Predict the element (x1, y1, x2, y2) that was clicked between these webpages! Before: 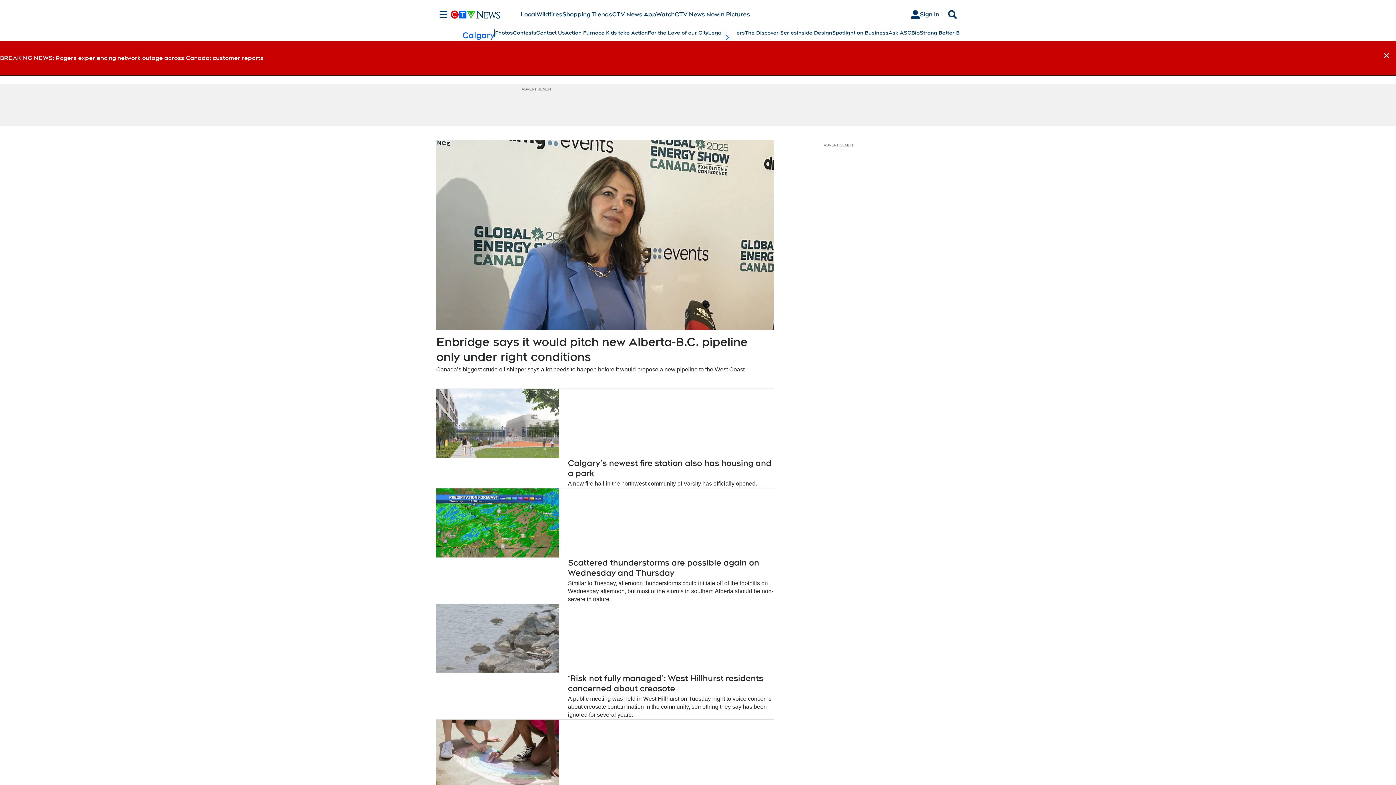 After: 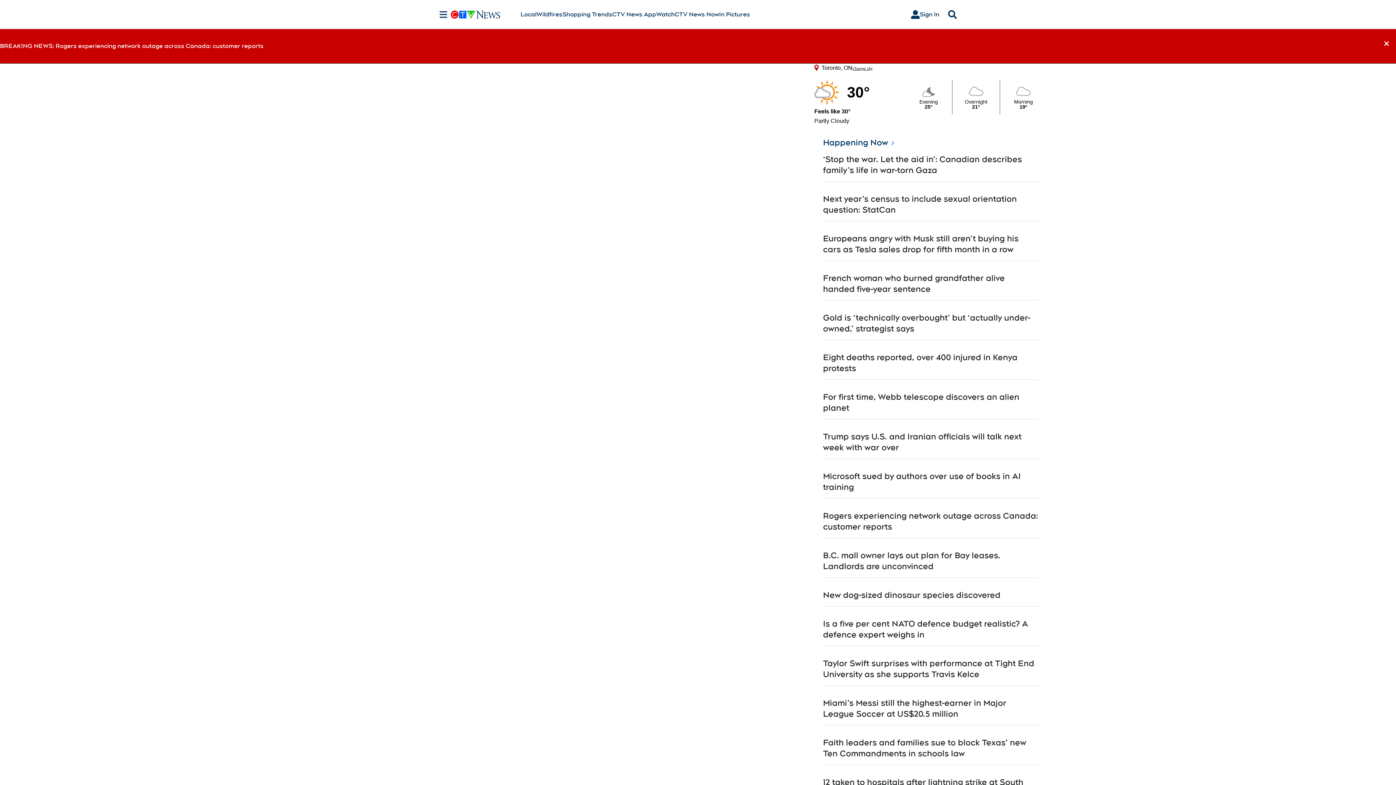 Action: label: CTV News Now bbox: (674, 10, 719, 18)